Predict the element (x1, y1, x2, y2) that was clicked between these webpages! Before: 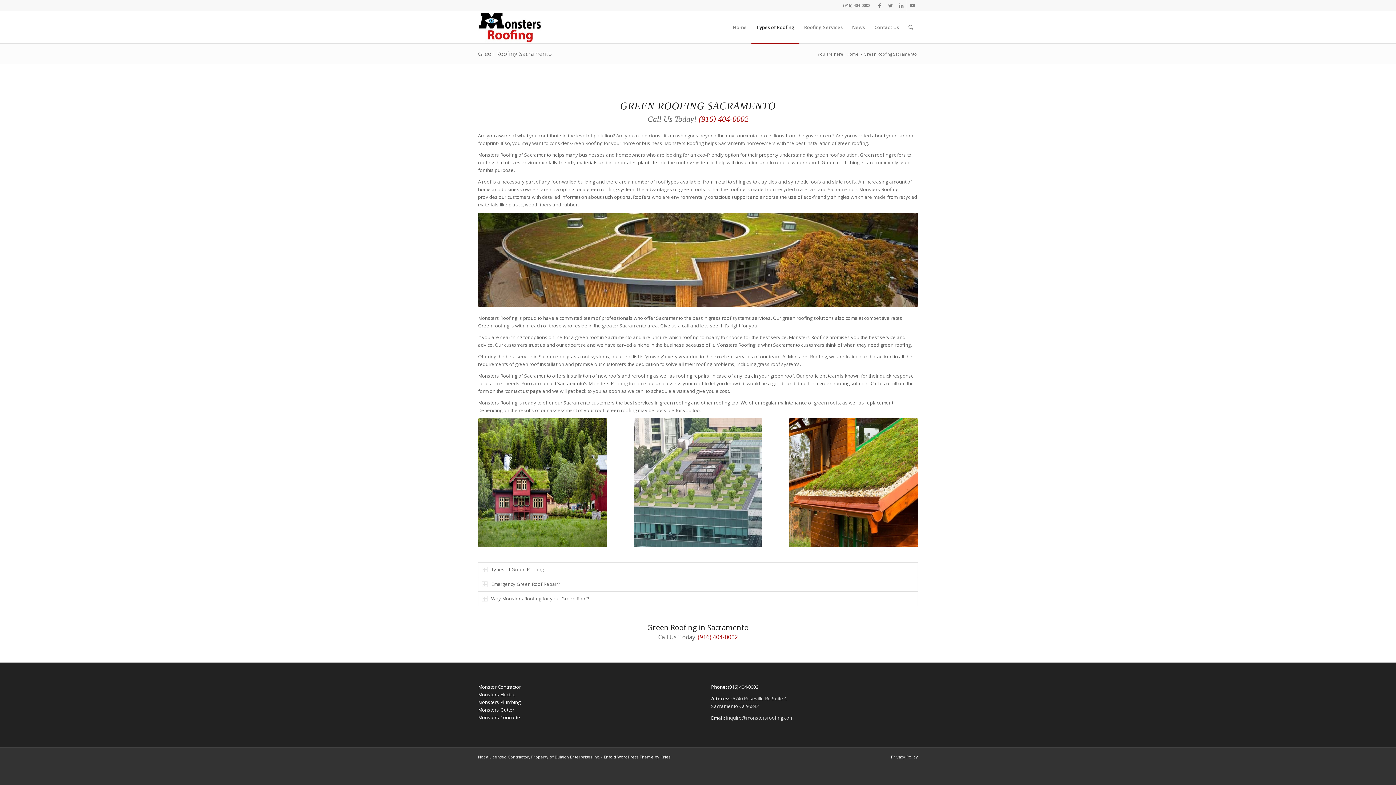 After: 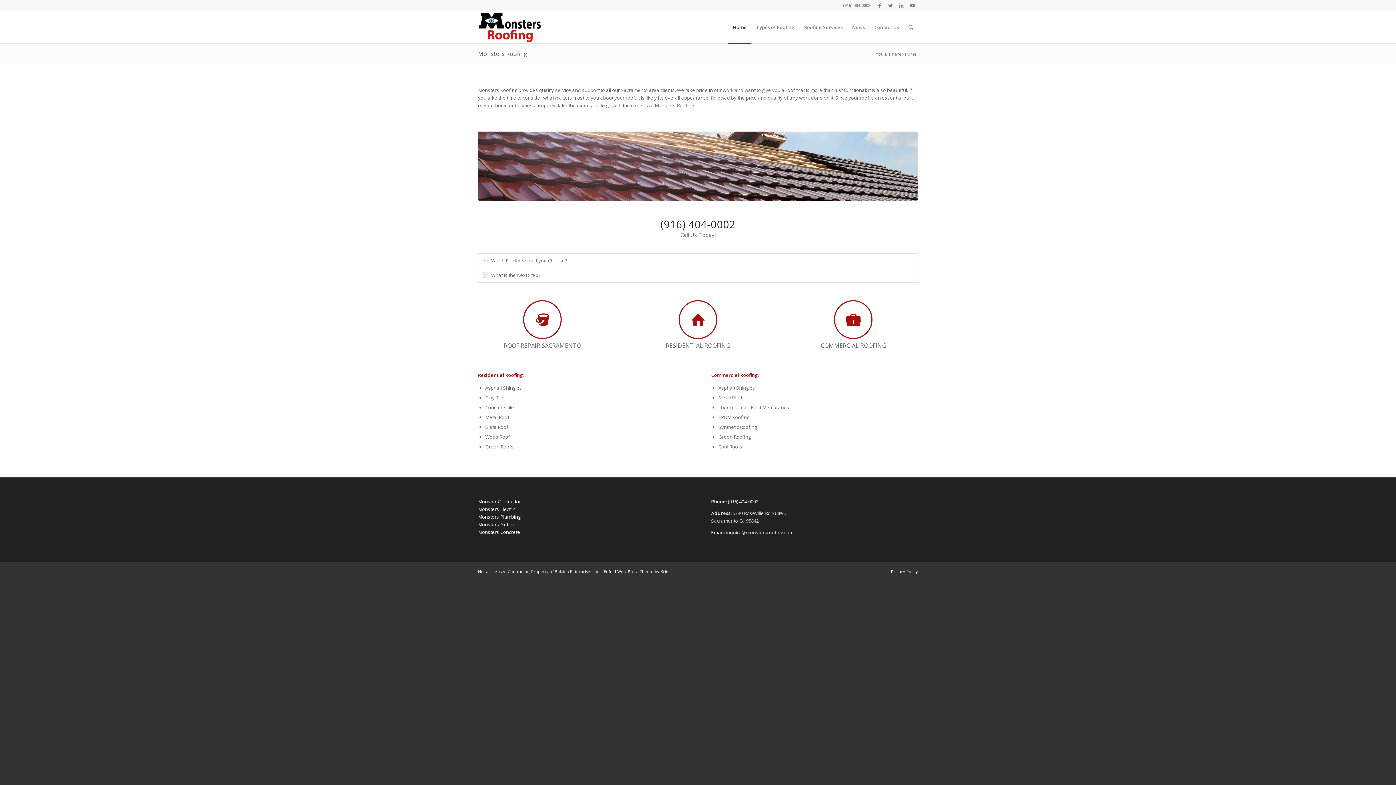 Action: label: Home bbox: (728, 11, 751, 43)